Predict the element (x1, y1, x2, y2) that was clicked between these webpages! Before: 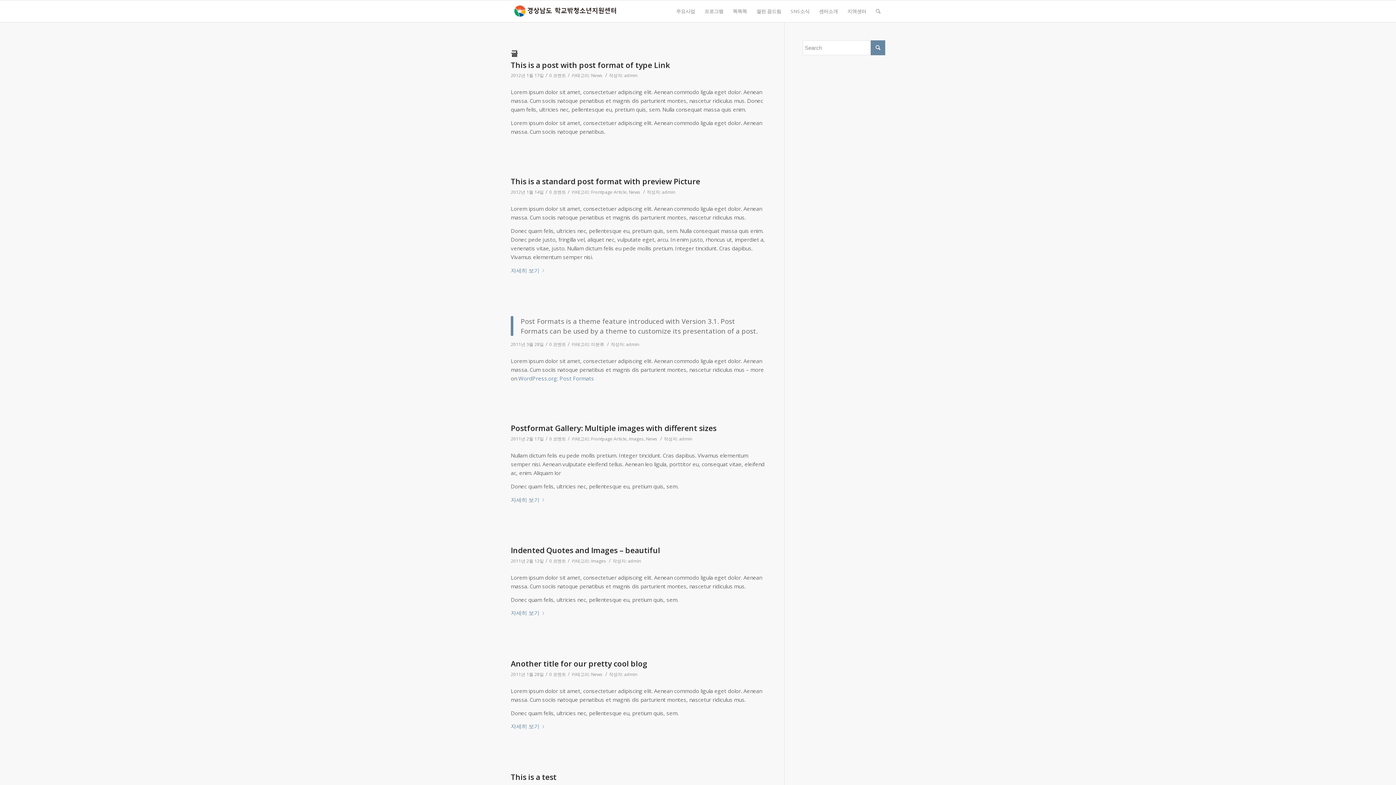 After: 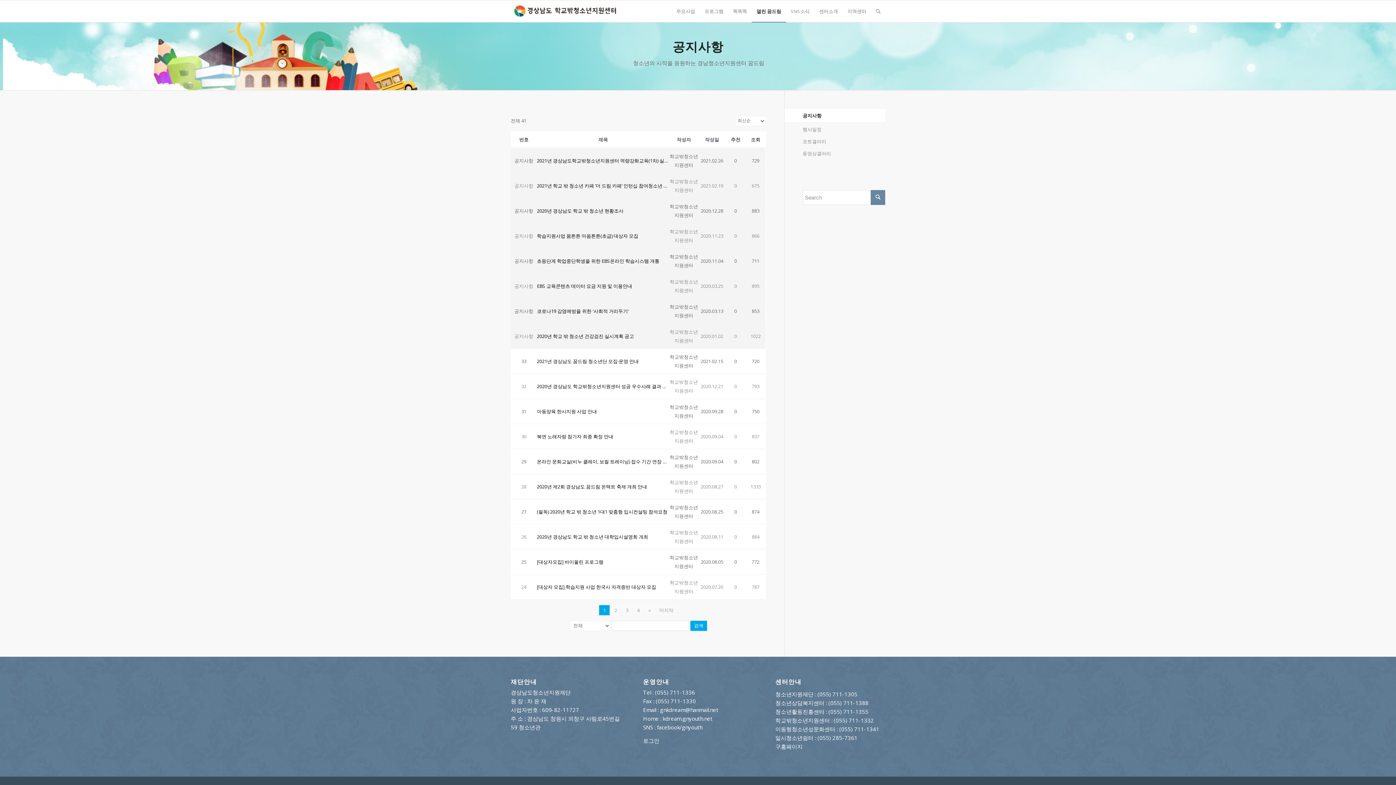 Action: bbox: (752, 0, 786, 22) label: 열린 꿈드림